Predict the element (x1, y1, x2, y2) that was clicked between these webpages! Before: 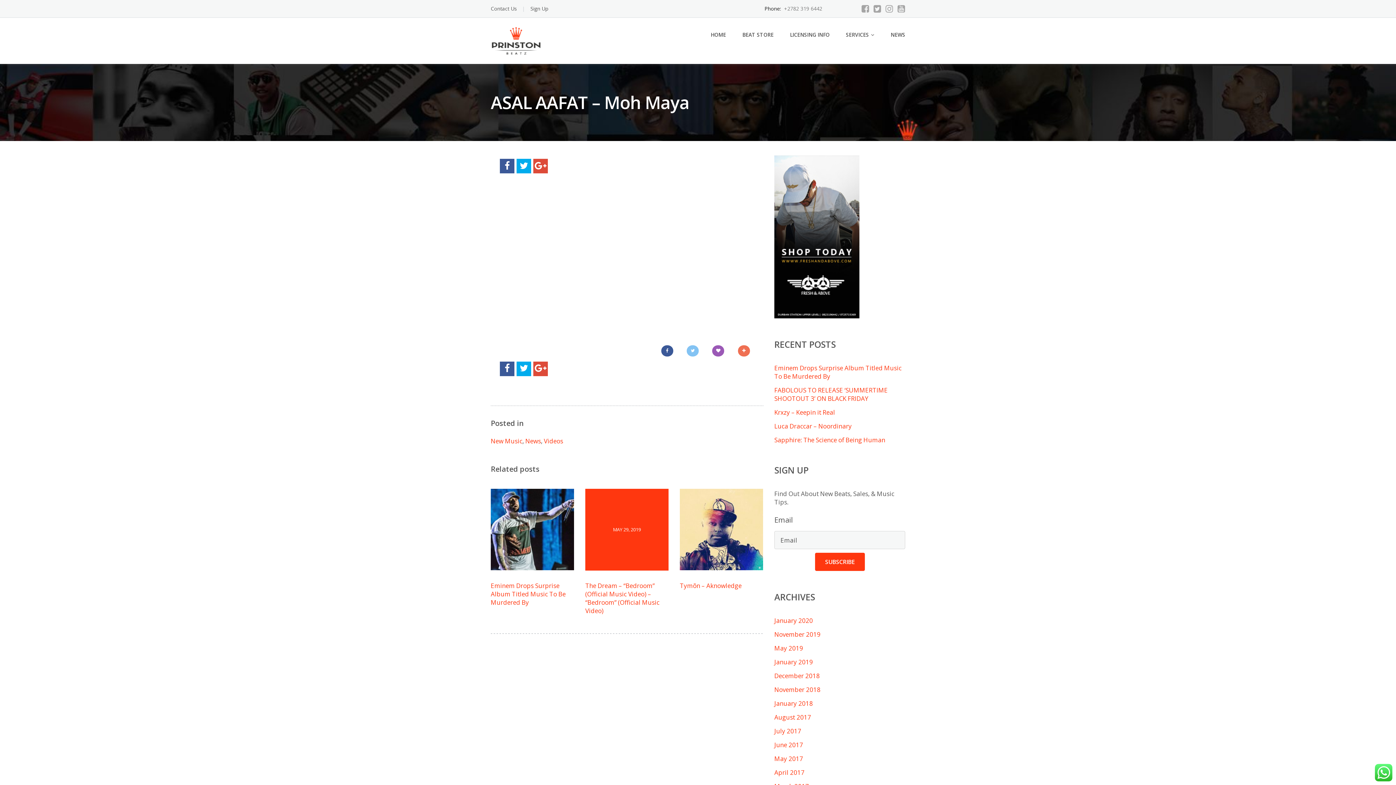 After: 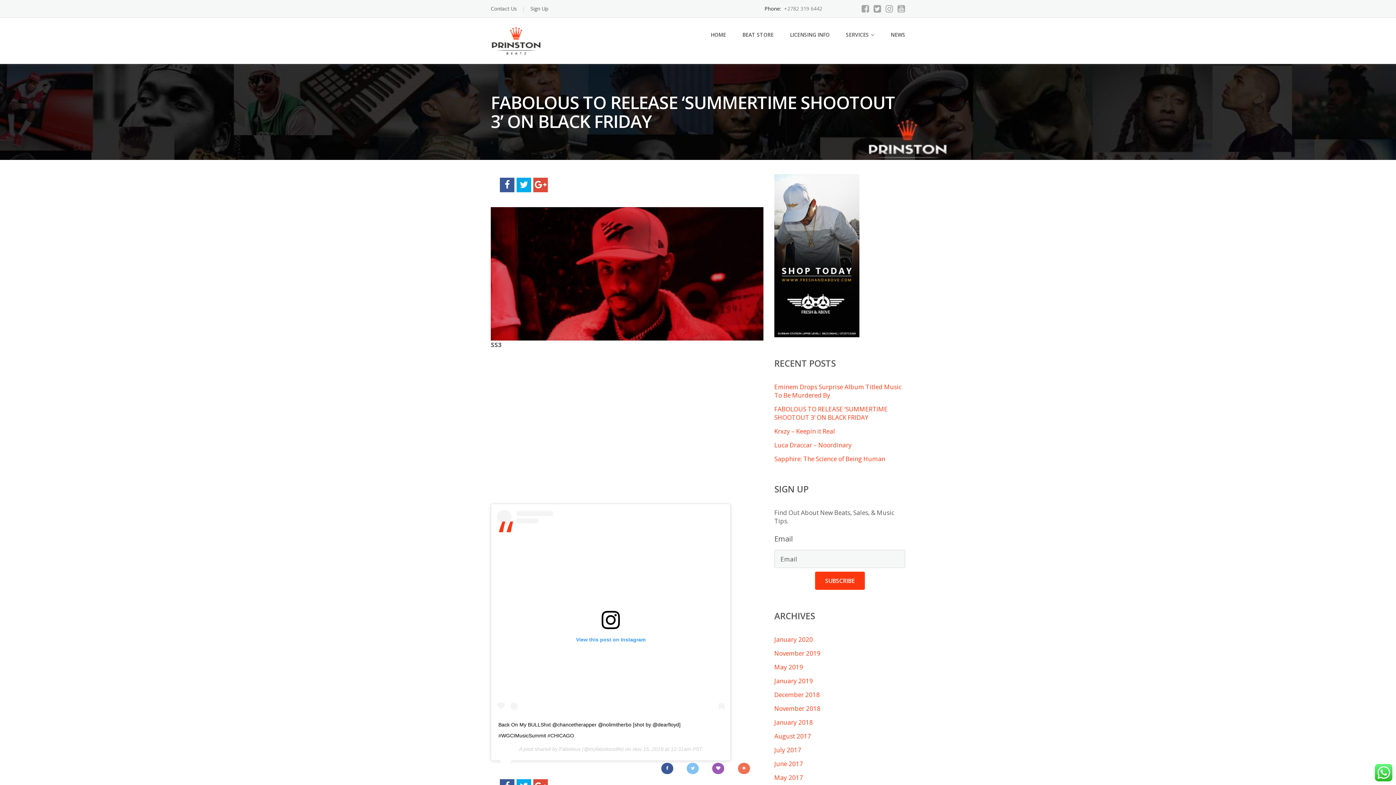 Action: bbox: (774, 386, 888, 402) label: FABOLOUS TO RELEASE ‘SUMMERTIME SHOOTOUT 3’ ON BLACK FRIDAY